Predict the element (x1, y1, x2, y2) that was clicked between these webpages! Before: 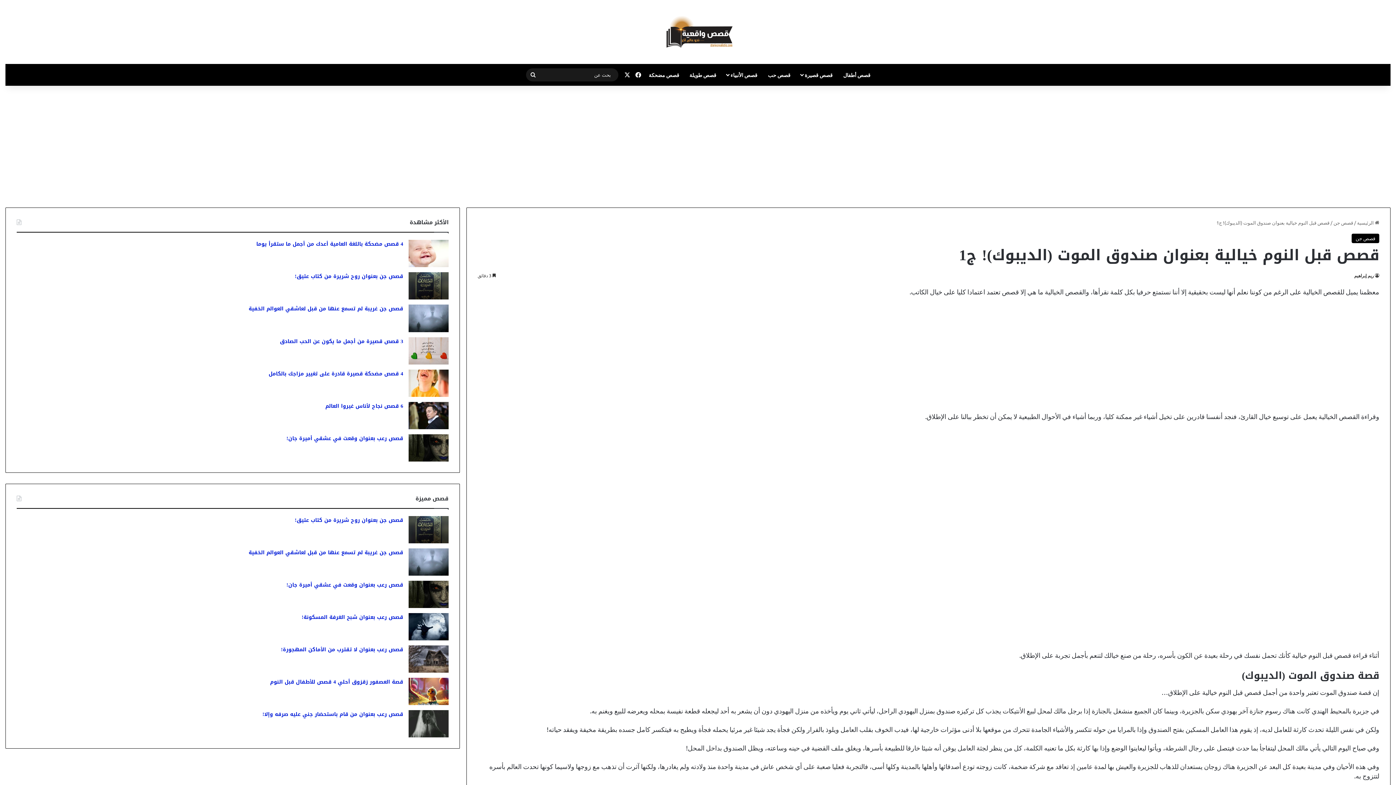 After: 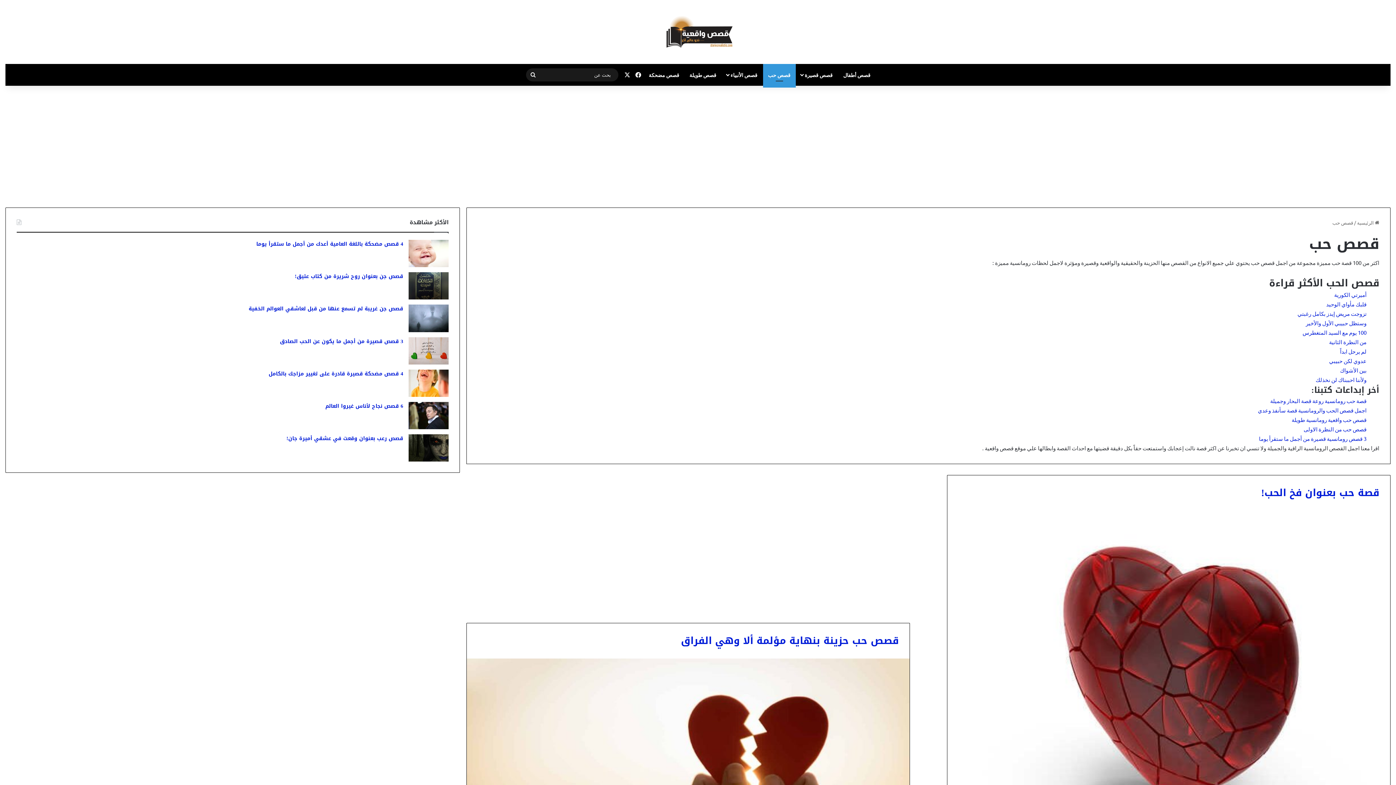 Action: bbox: (763, 64, 795, 85) label: قصص حب